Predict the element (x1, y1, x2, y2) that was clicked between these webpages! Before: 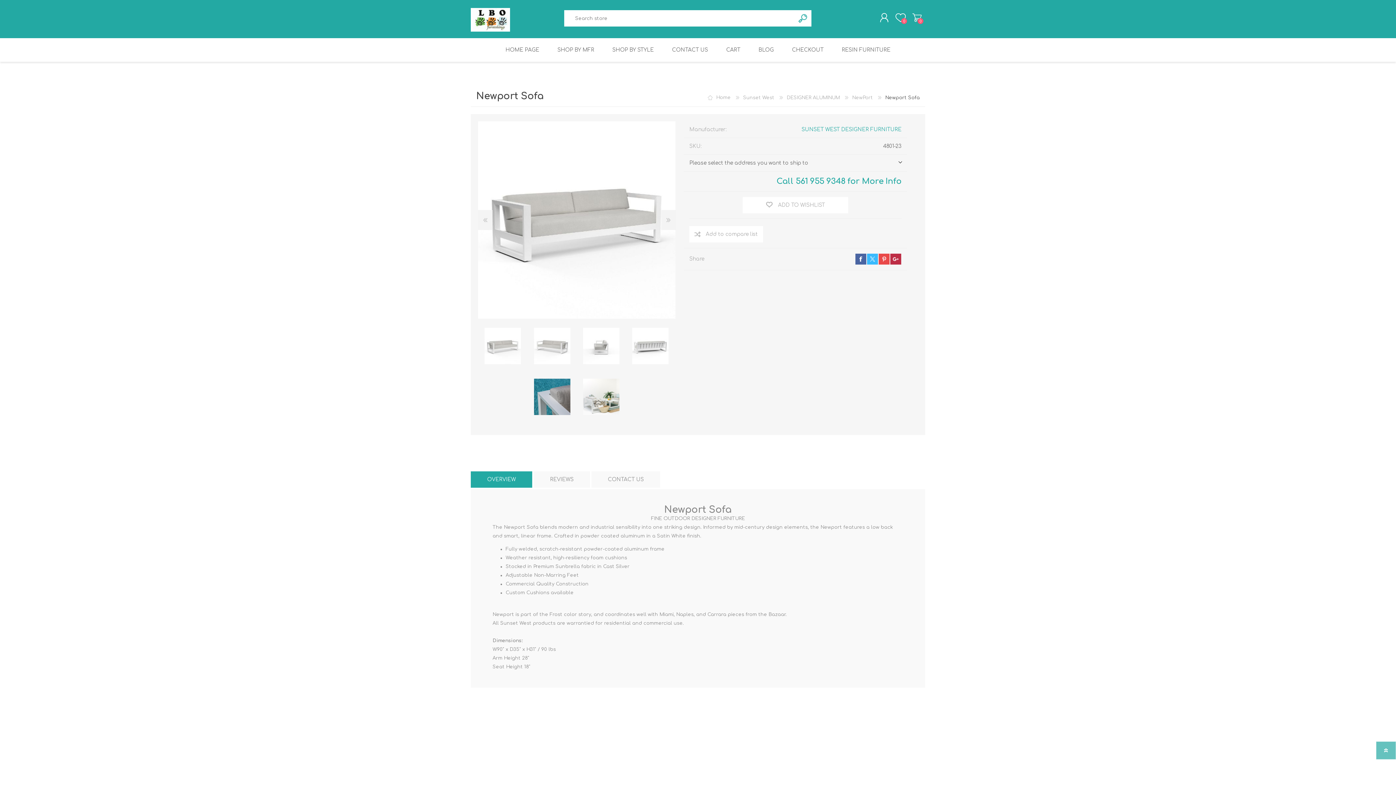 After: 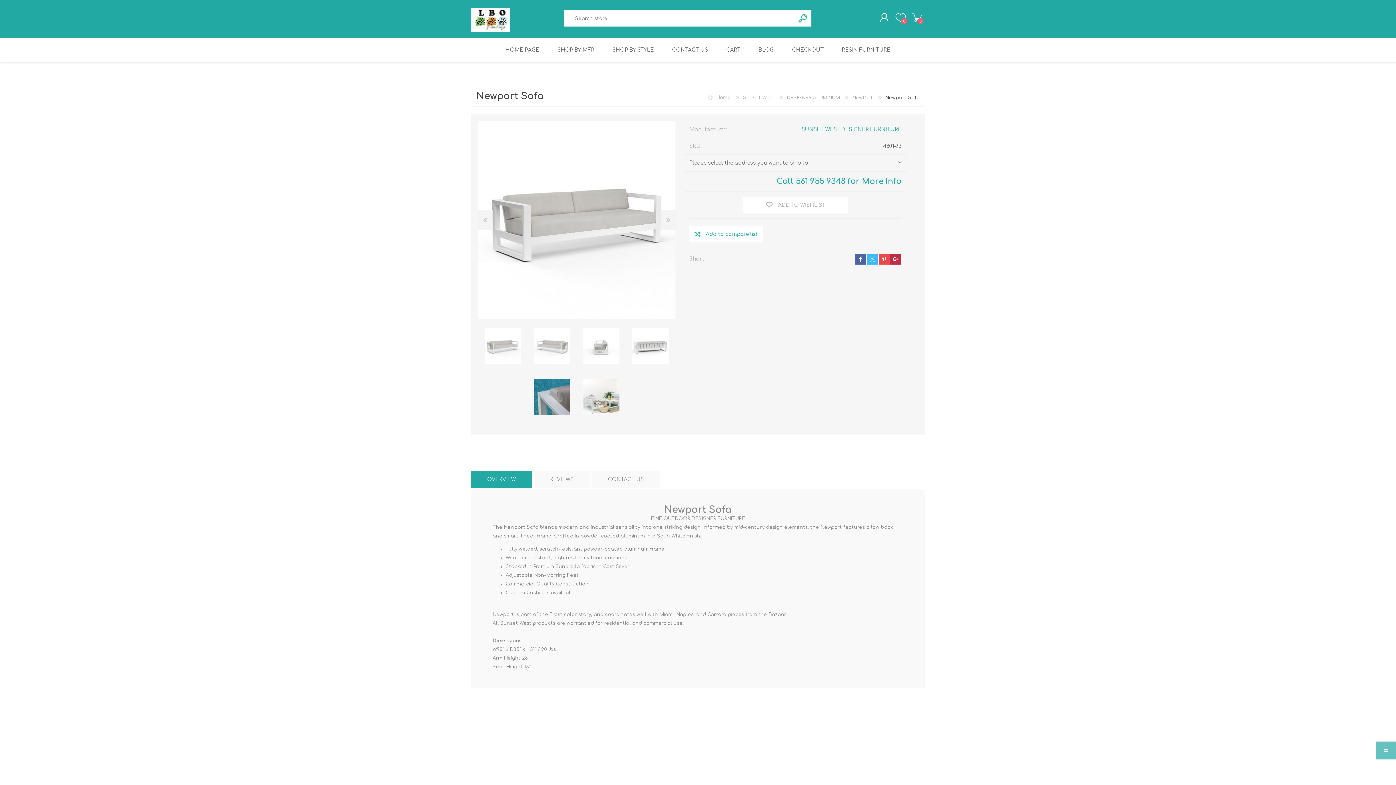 Action: label: Add to compare list bbox: (689, 226, 763, 242)